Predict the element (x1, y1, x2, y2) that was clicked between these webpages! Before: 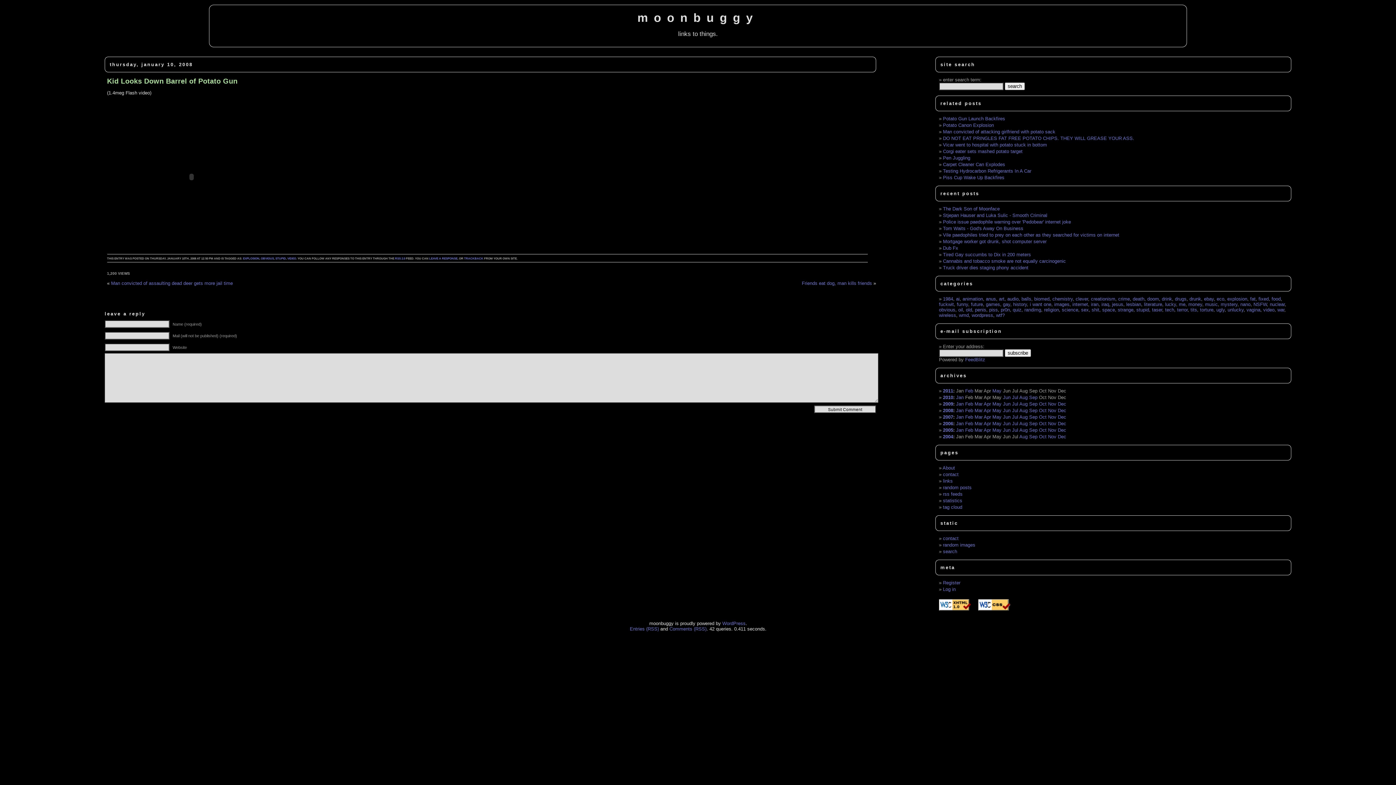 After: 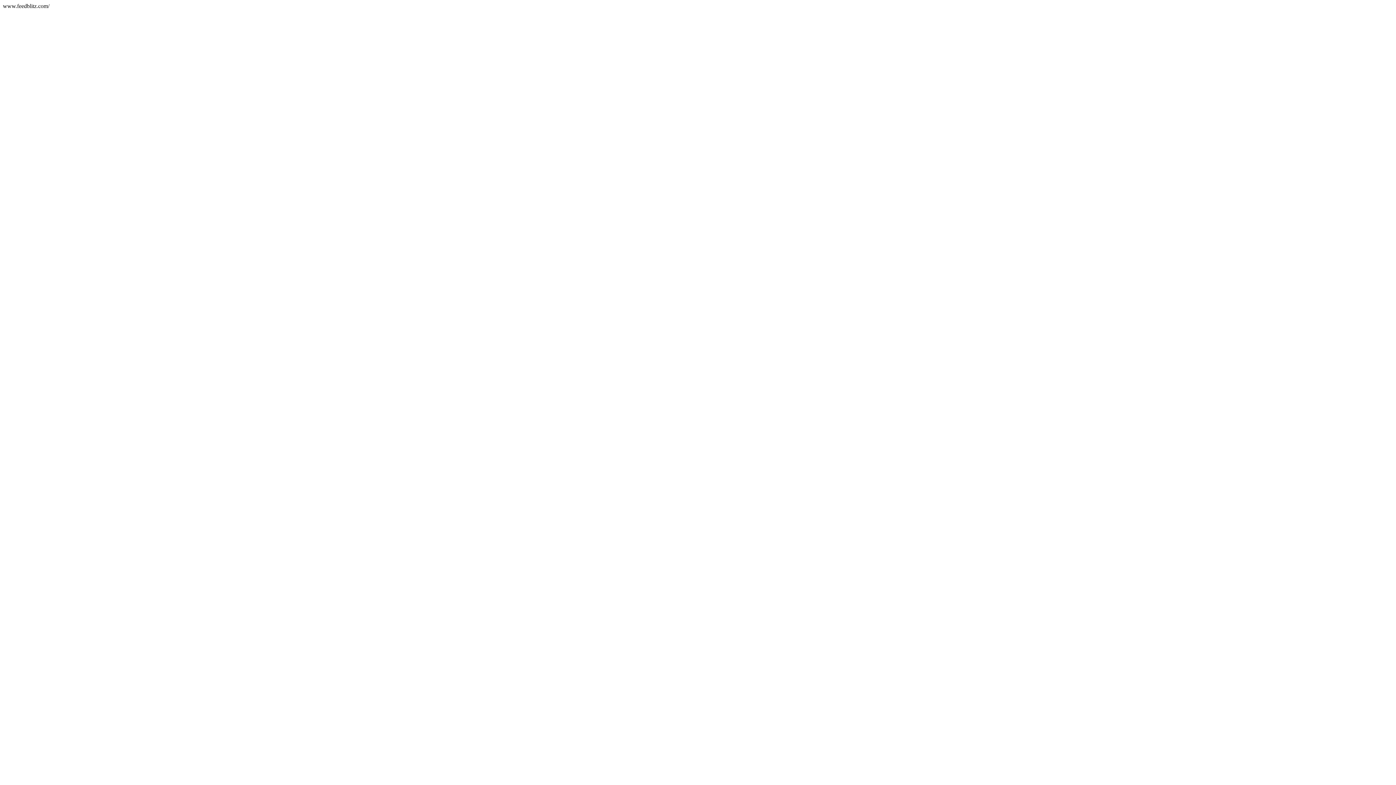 Action: bbox: (965, 357, 985, 362) label: FeedBlitz